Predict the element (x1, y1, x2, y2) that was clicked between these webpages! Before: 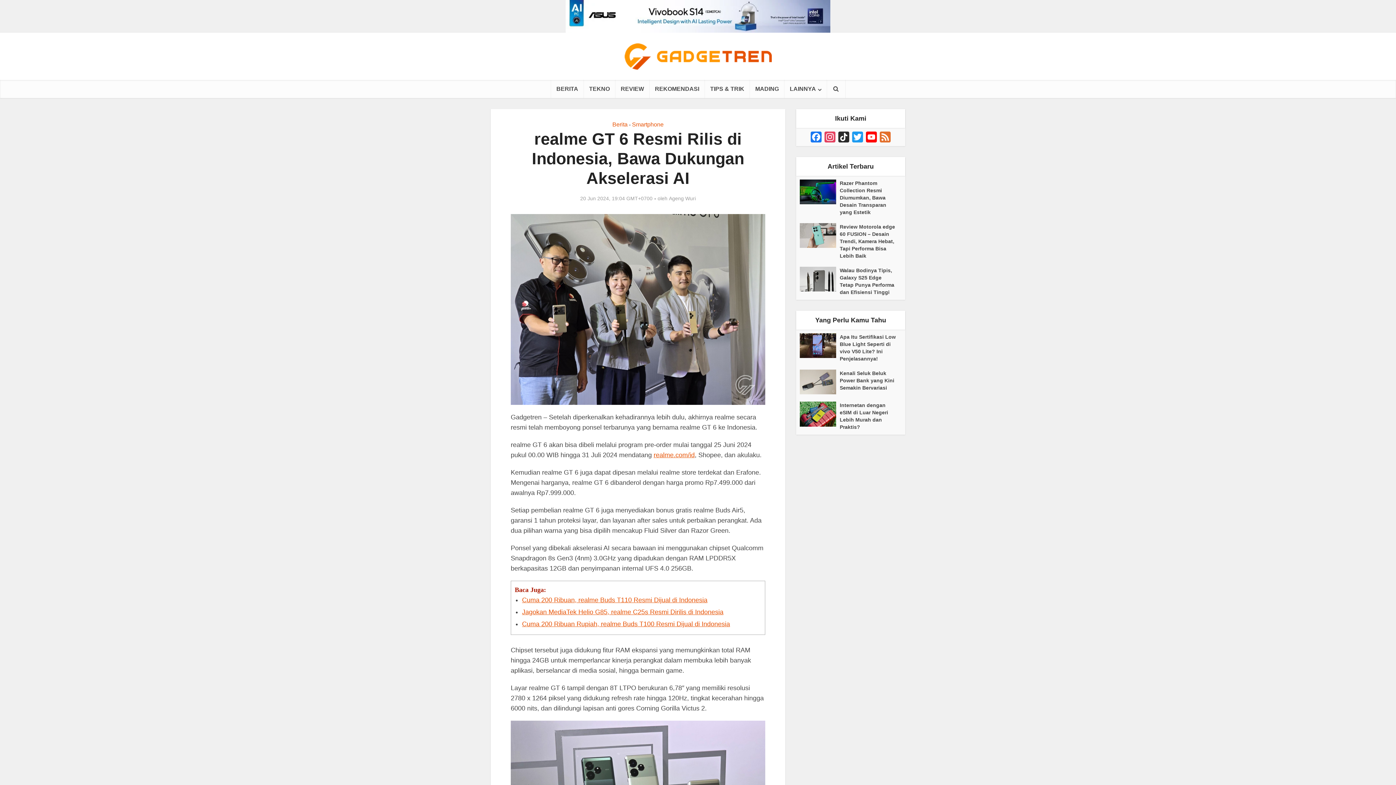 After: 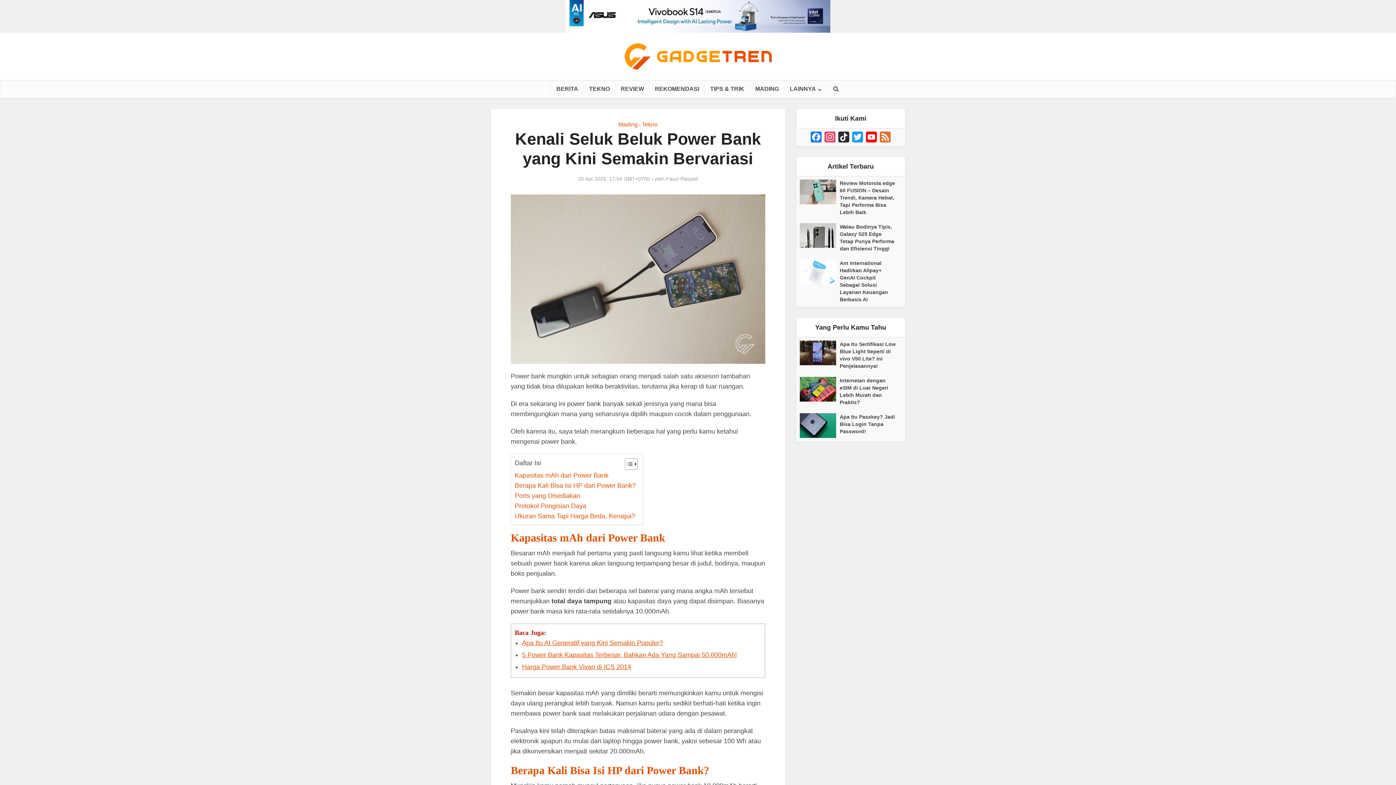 Action: bbox: (840, 369, 897, 391) label: Kenali Seluk Beluk Power Bank yang Kini Semakin Bervariasi